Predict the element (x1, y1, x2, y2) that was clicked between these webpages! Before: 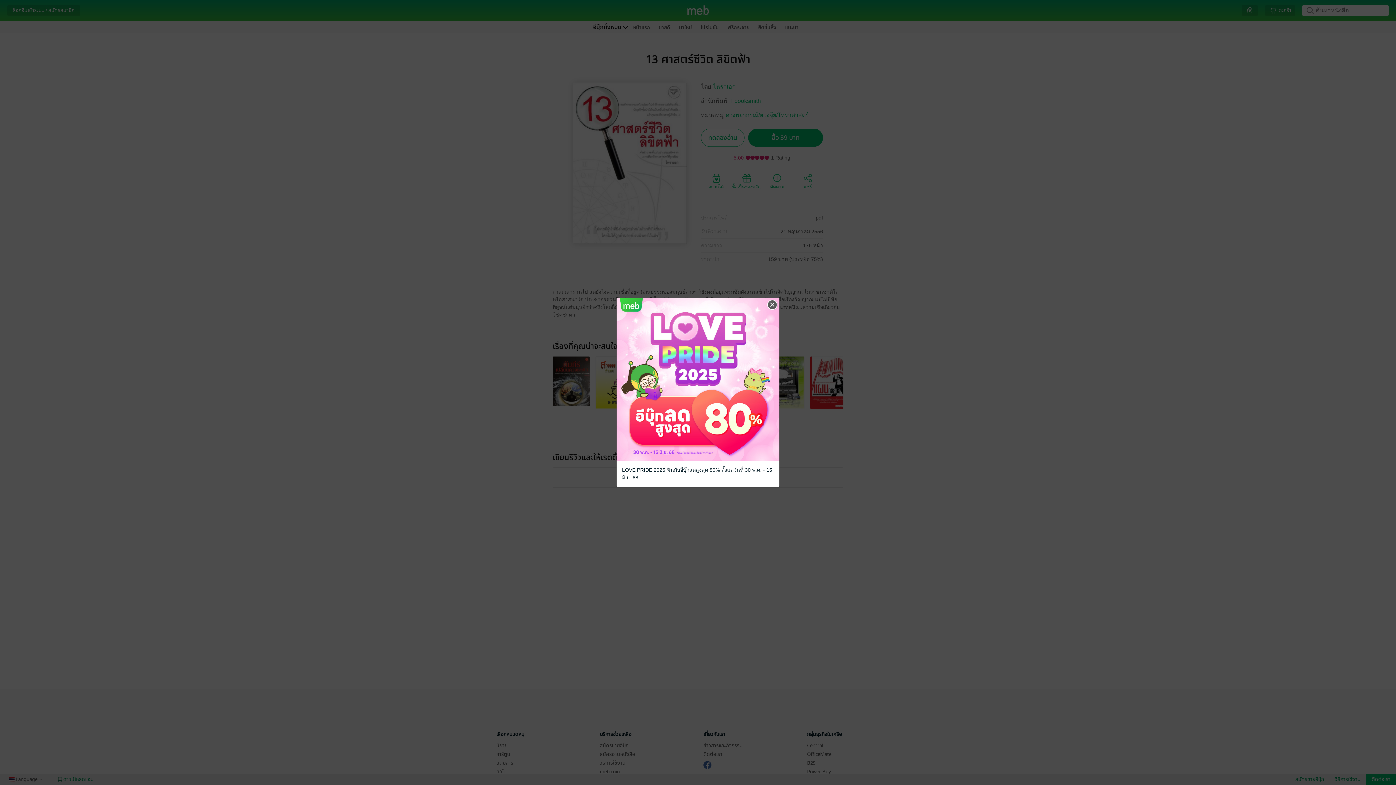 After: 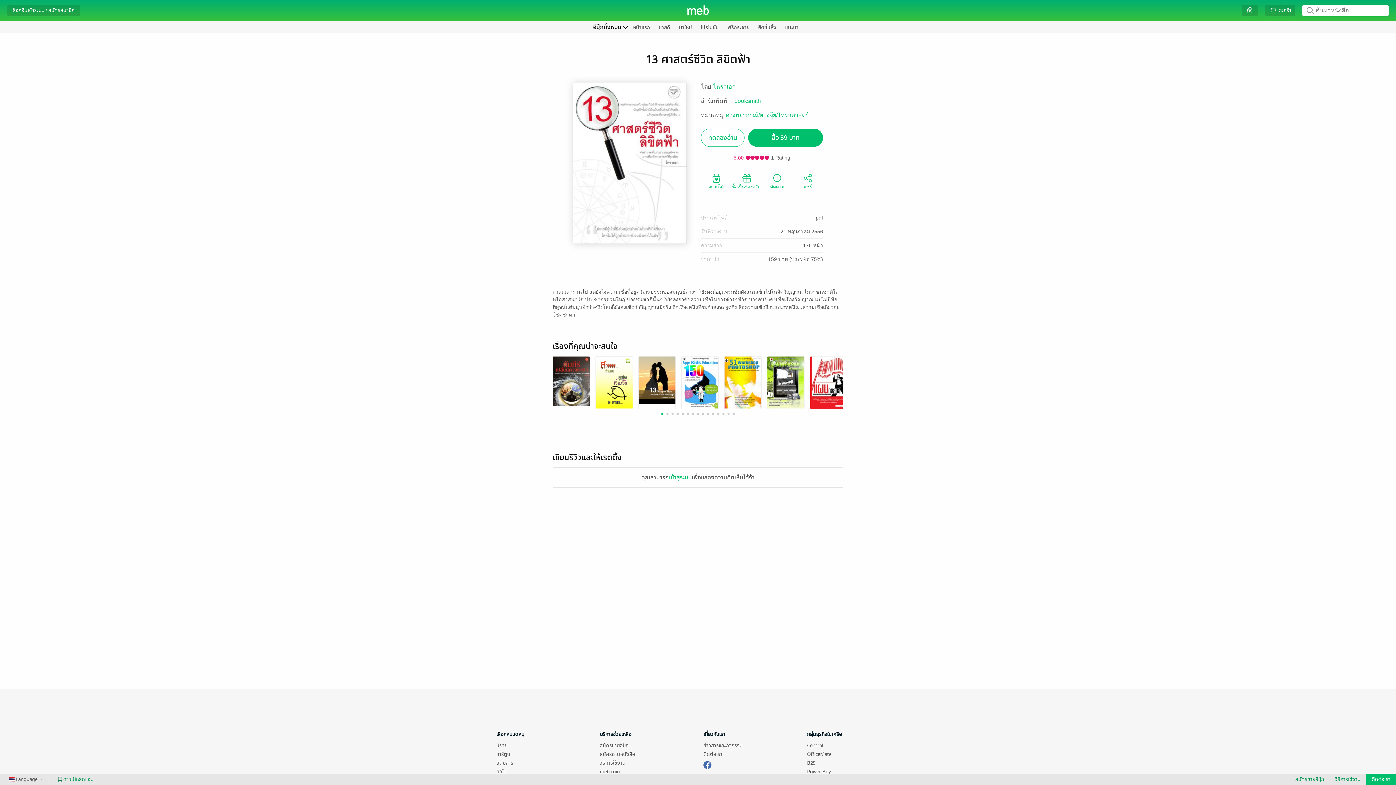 Action: bbox: (766, 299, 778, 310) label: Close